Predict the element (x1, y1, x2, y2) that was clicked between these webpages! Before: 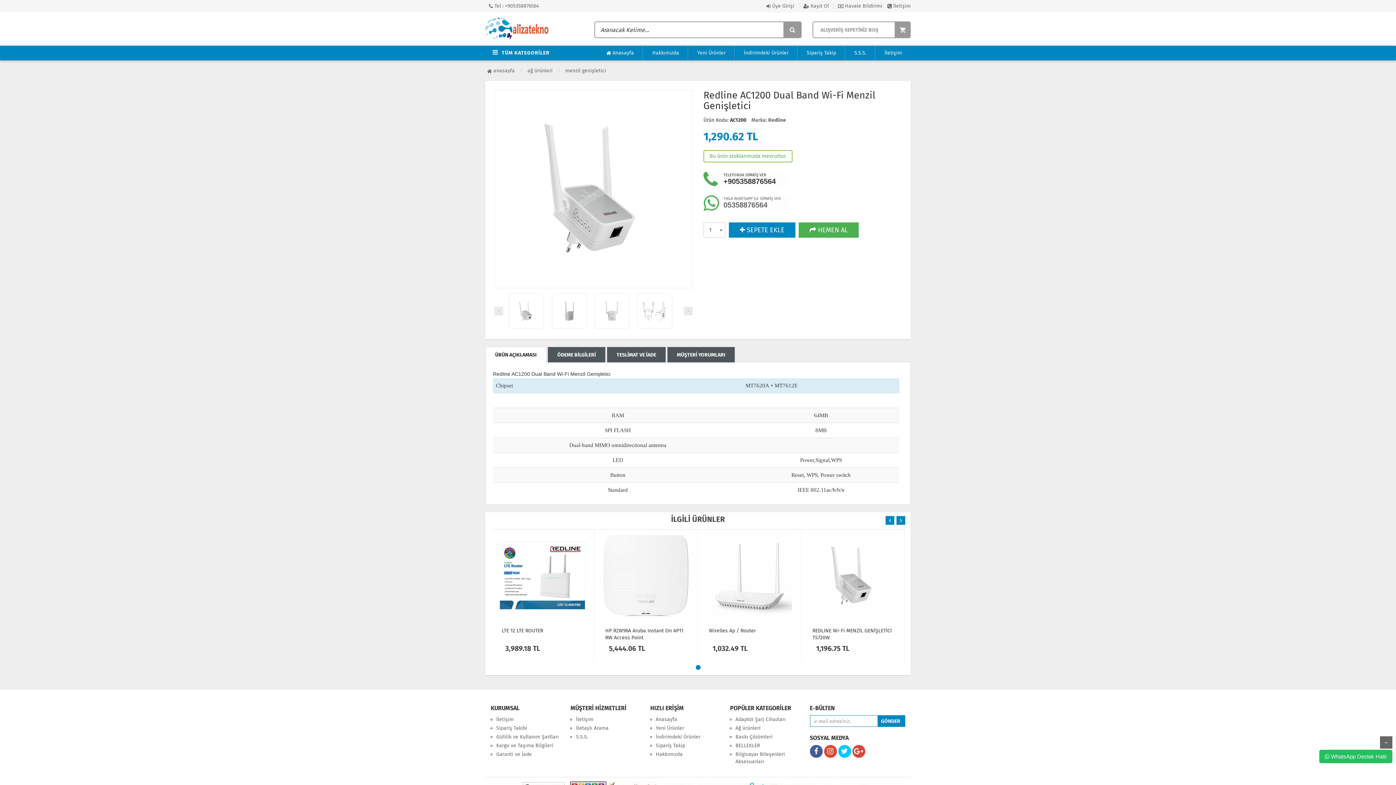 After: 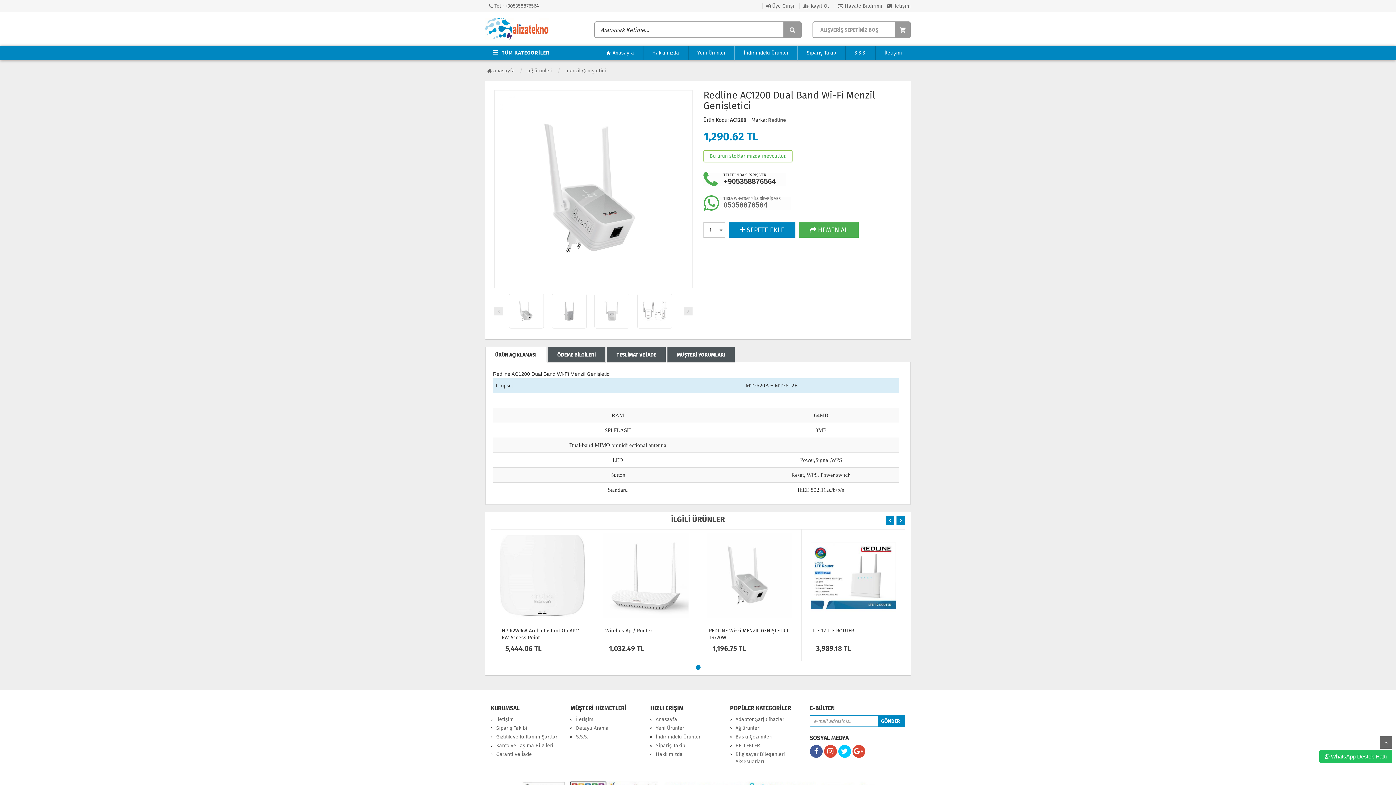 Action: bbox: (518, 776, 882, 782)